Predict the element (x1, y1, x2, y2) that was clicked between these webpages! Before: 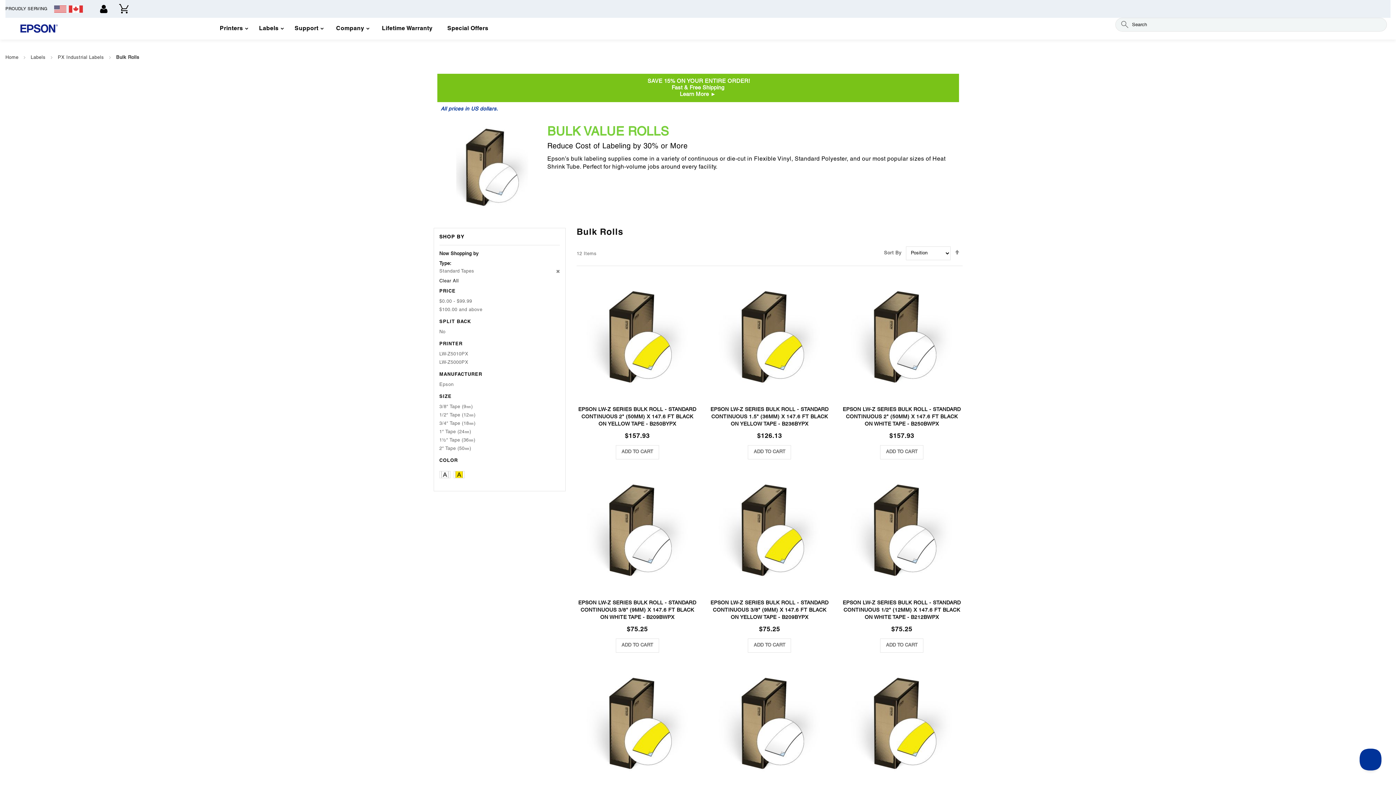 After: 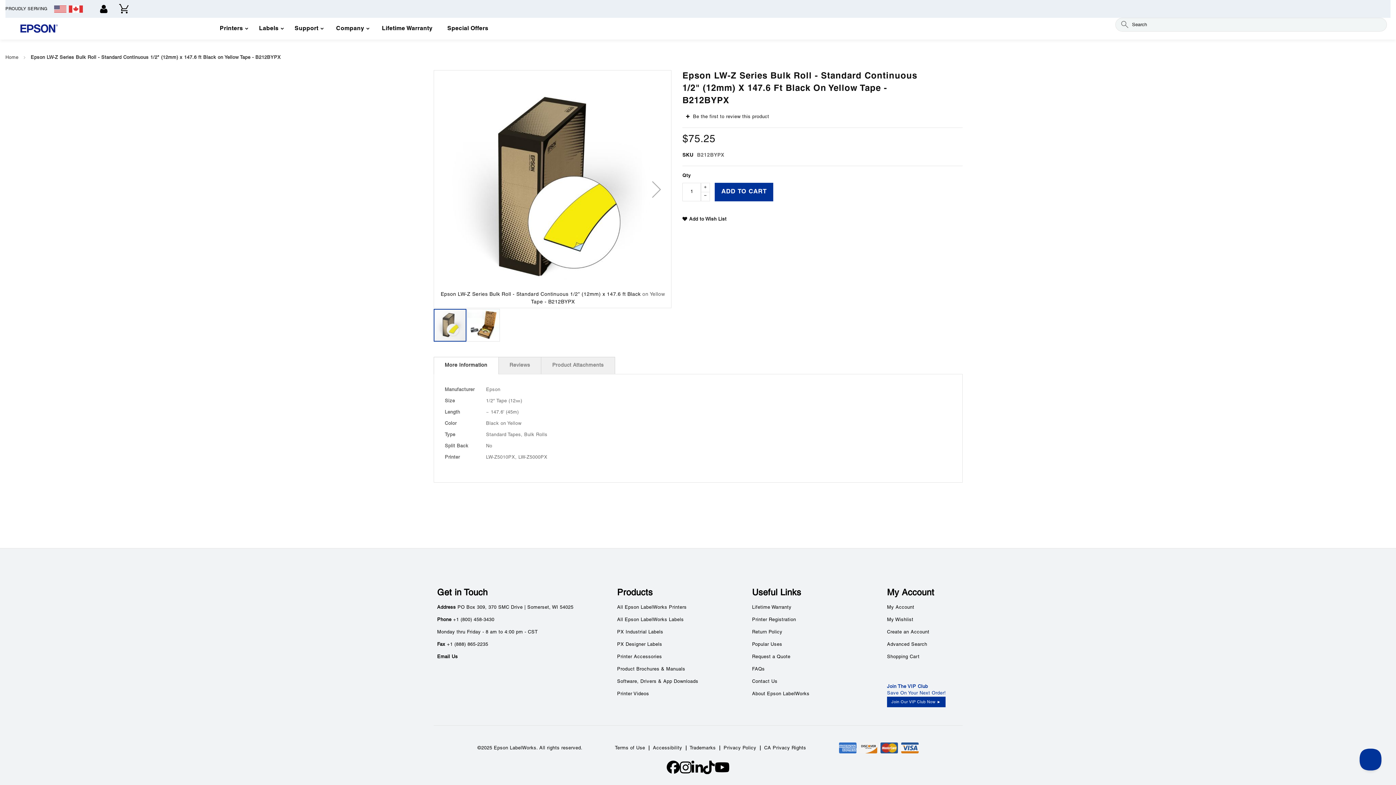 Action: bbox: (576, 663, 698, 785)